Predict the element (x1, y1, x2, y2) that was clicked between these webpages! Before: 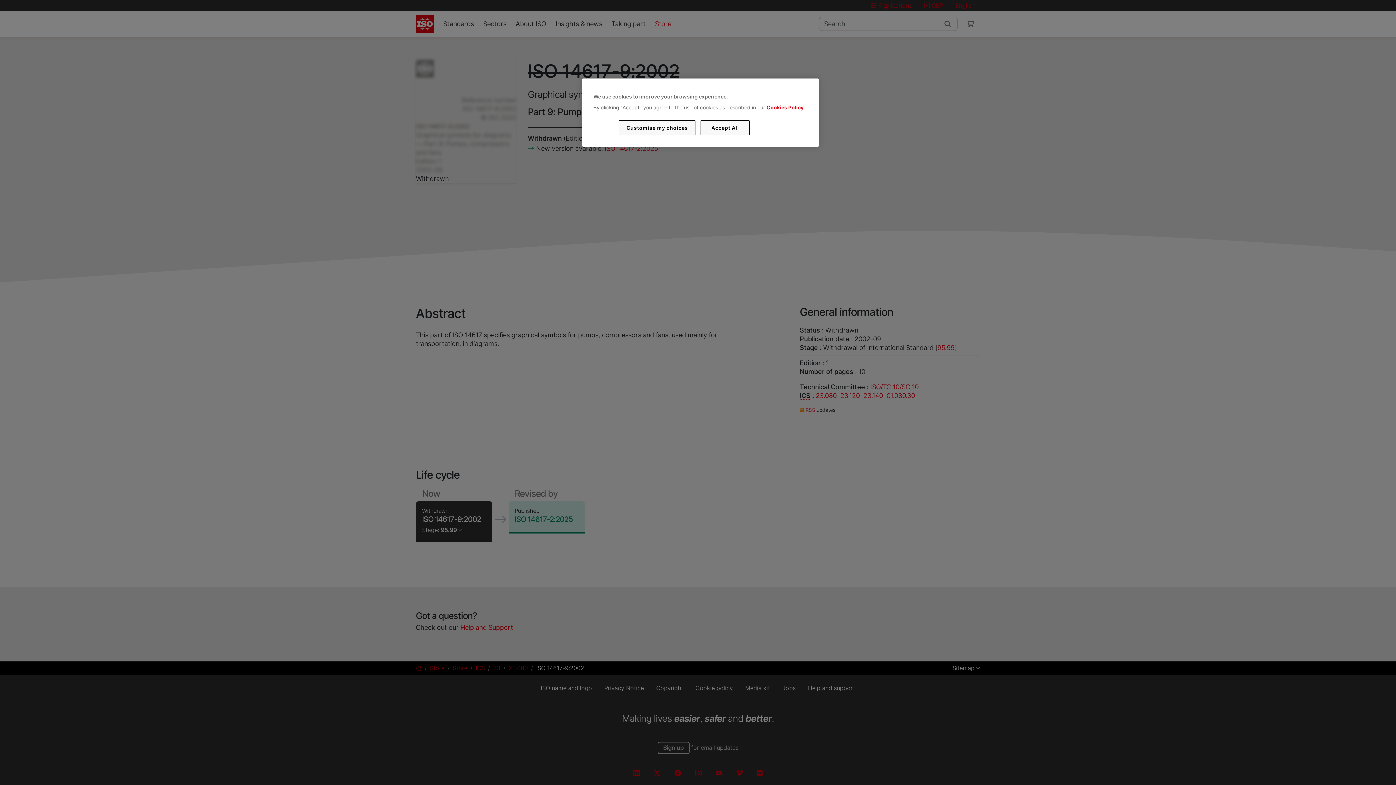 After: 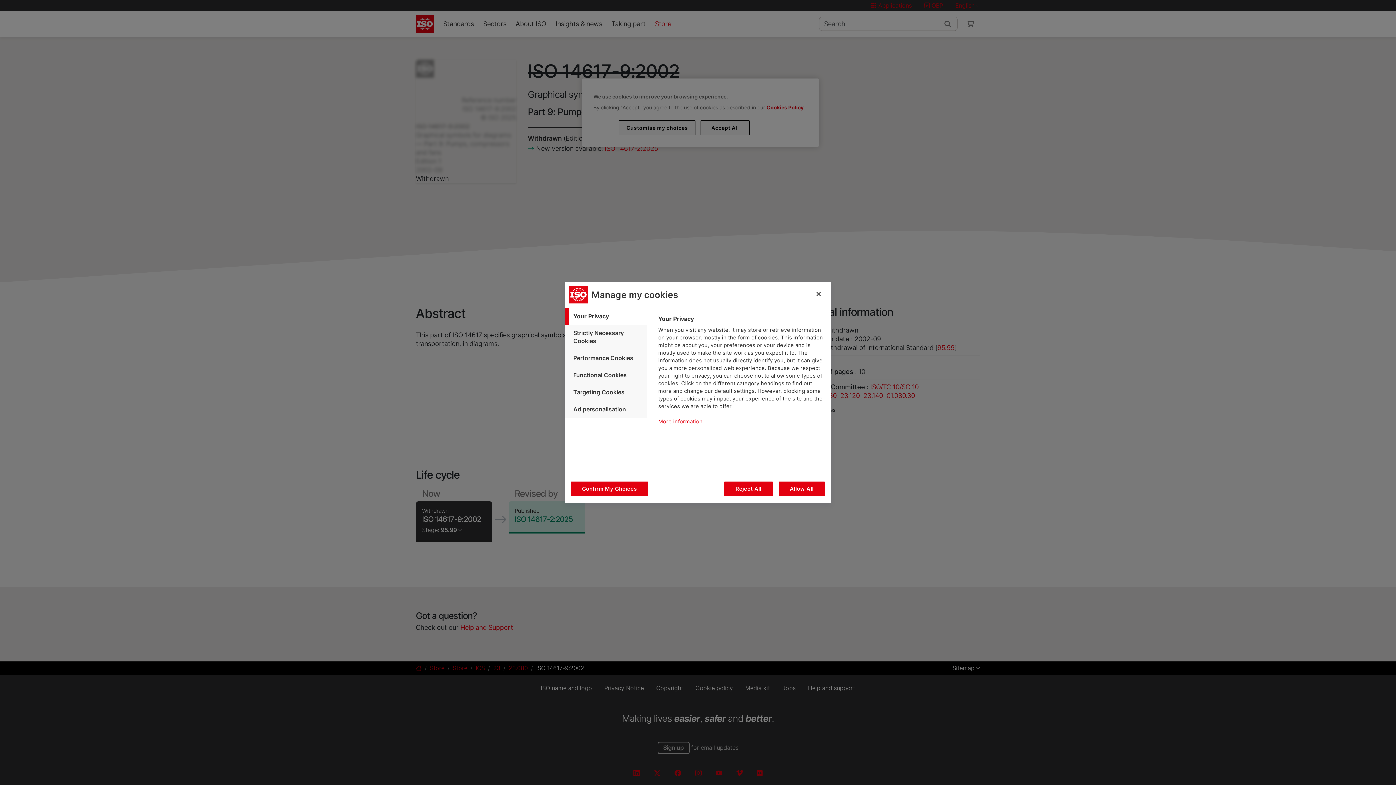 Action: label: Customise my choices bbox: (619, 120, 695, 135)